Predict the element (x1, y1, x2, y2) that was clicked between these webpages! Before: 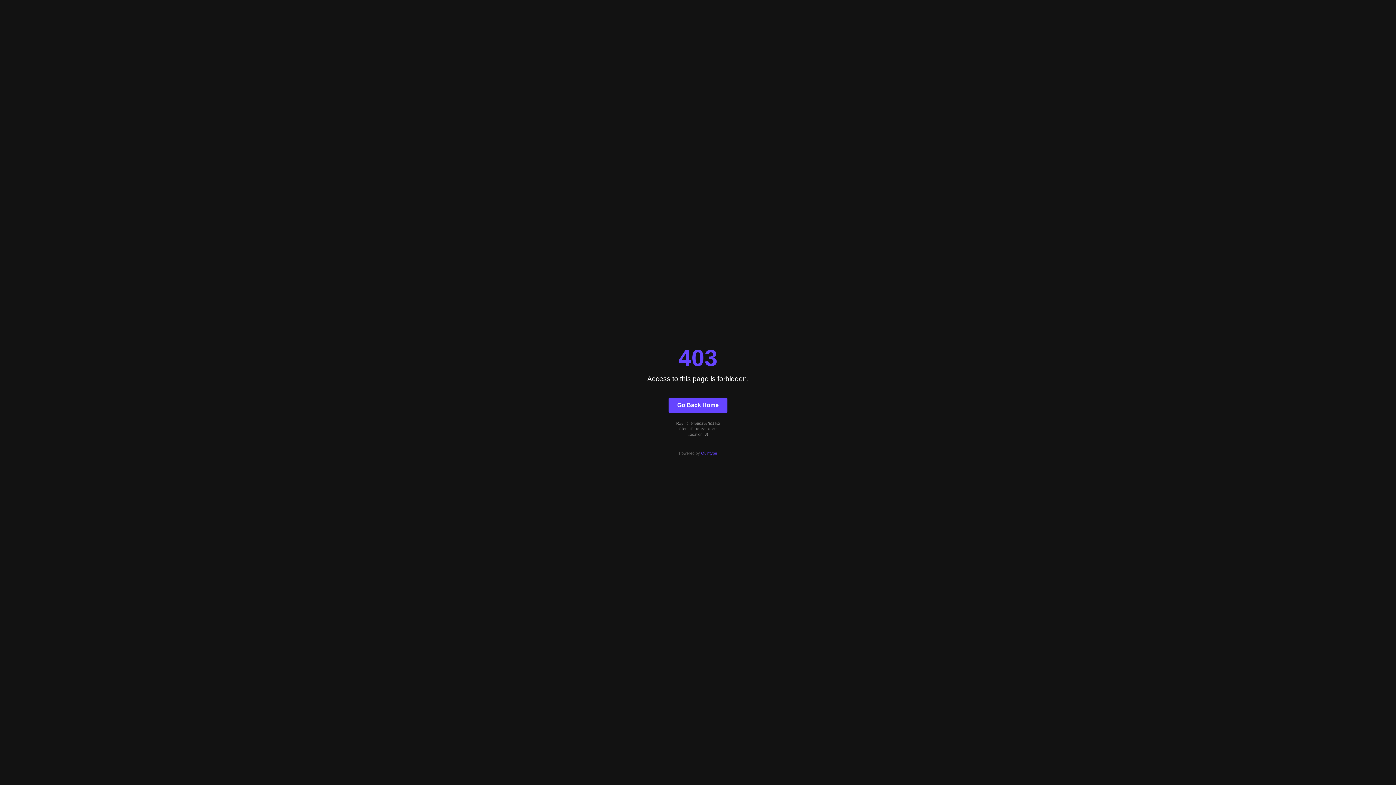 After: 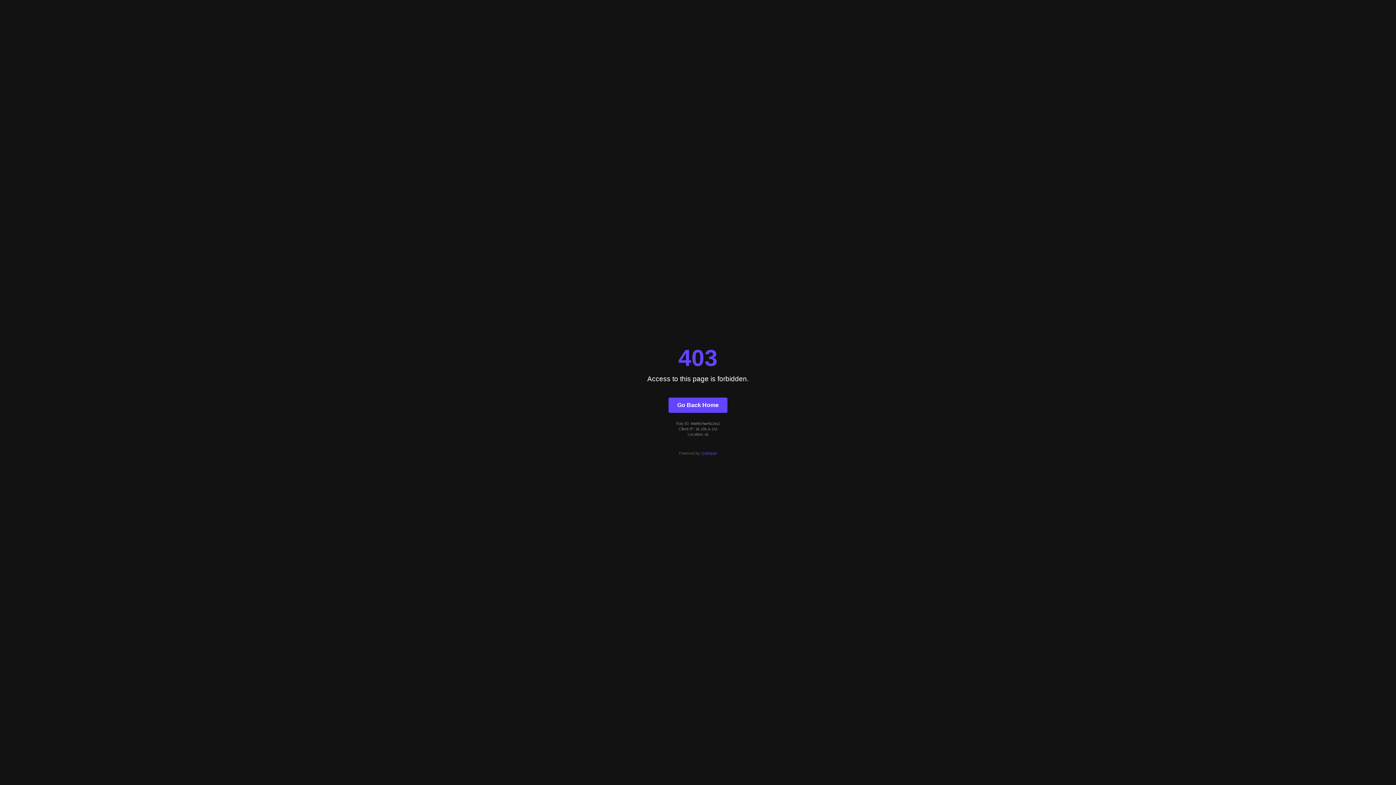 Action: bbox: (701, 451, 717, 455) label: Quintype